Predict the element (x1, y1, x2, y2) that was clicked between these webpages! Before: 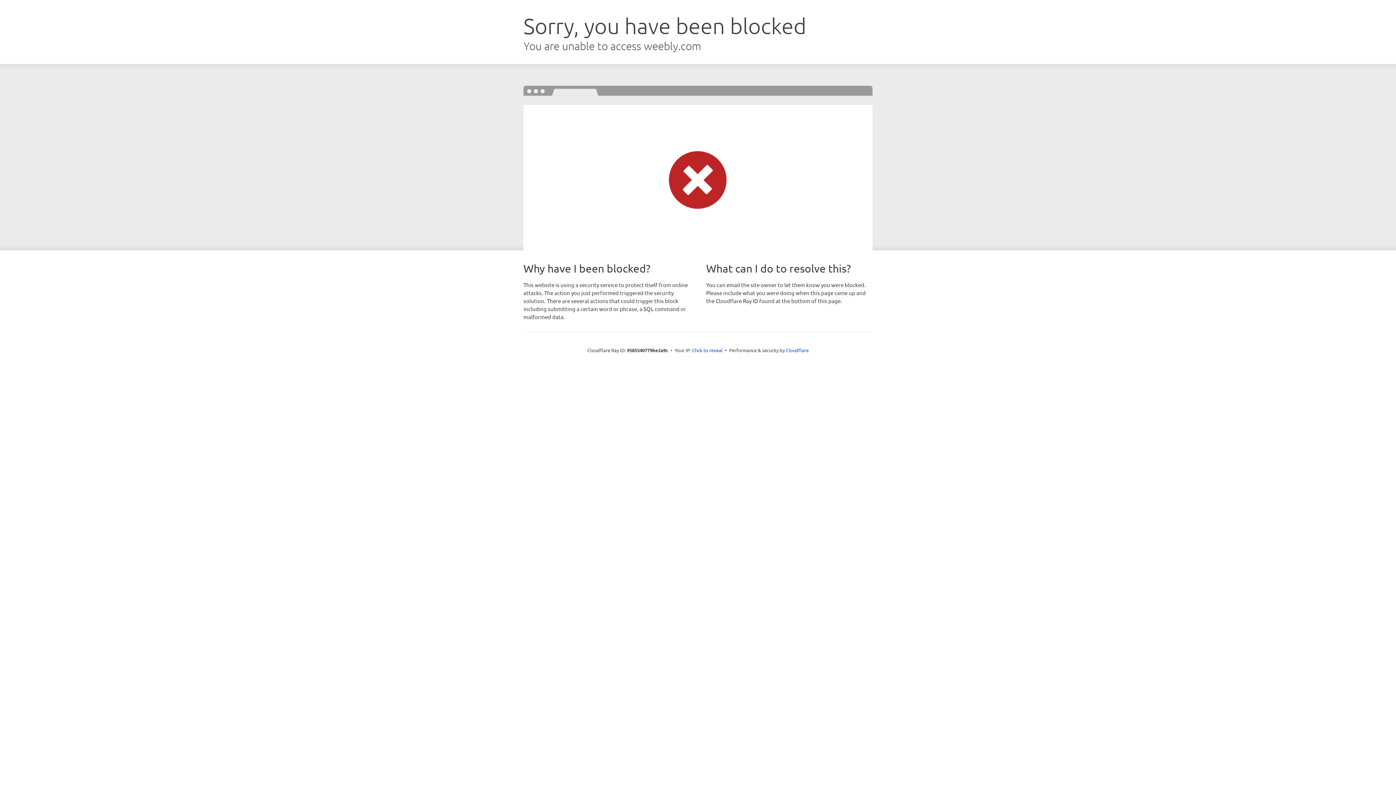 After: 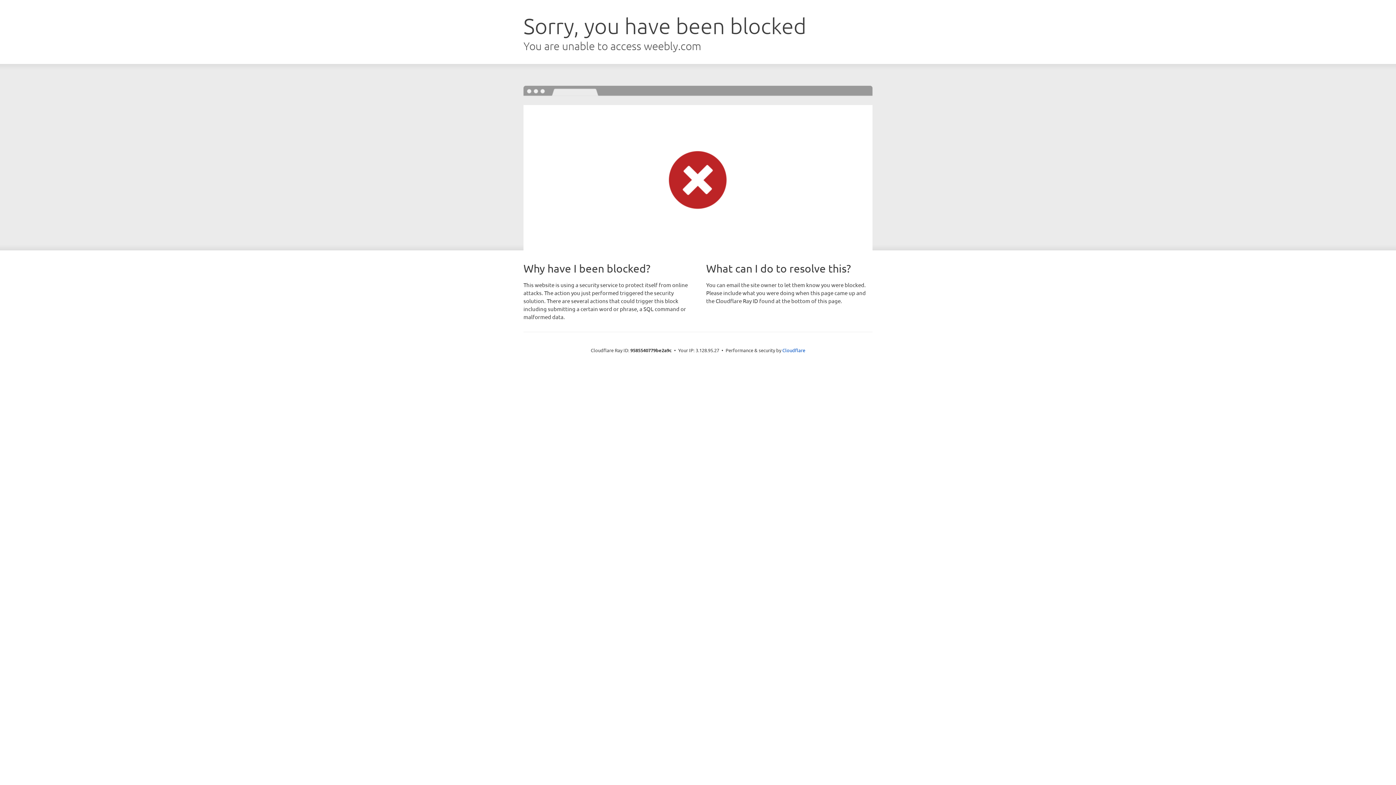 Action: label: Click to reveal bbox: (692, 346, 722, 353)